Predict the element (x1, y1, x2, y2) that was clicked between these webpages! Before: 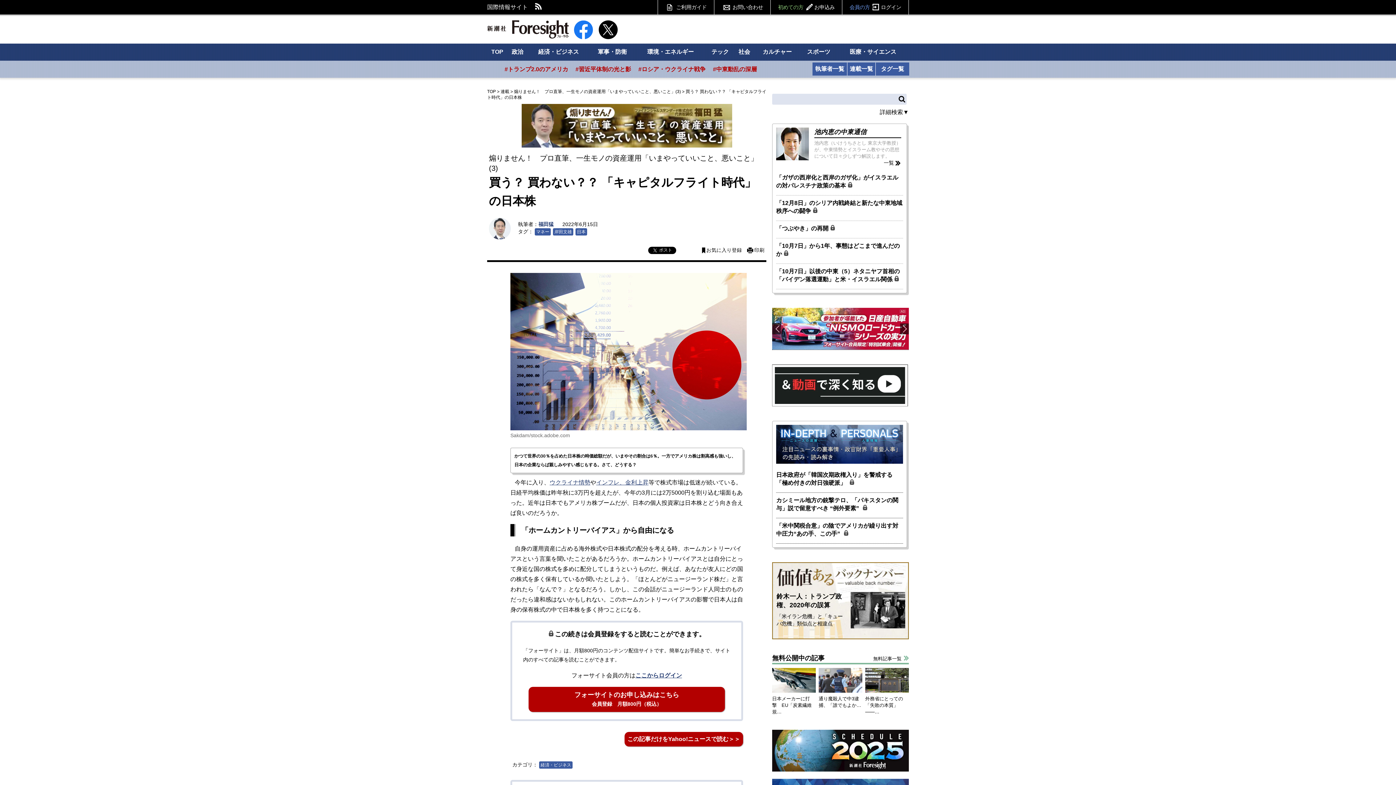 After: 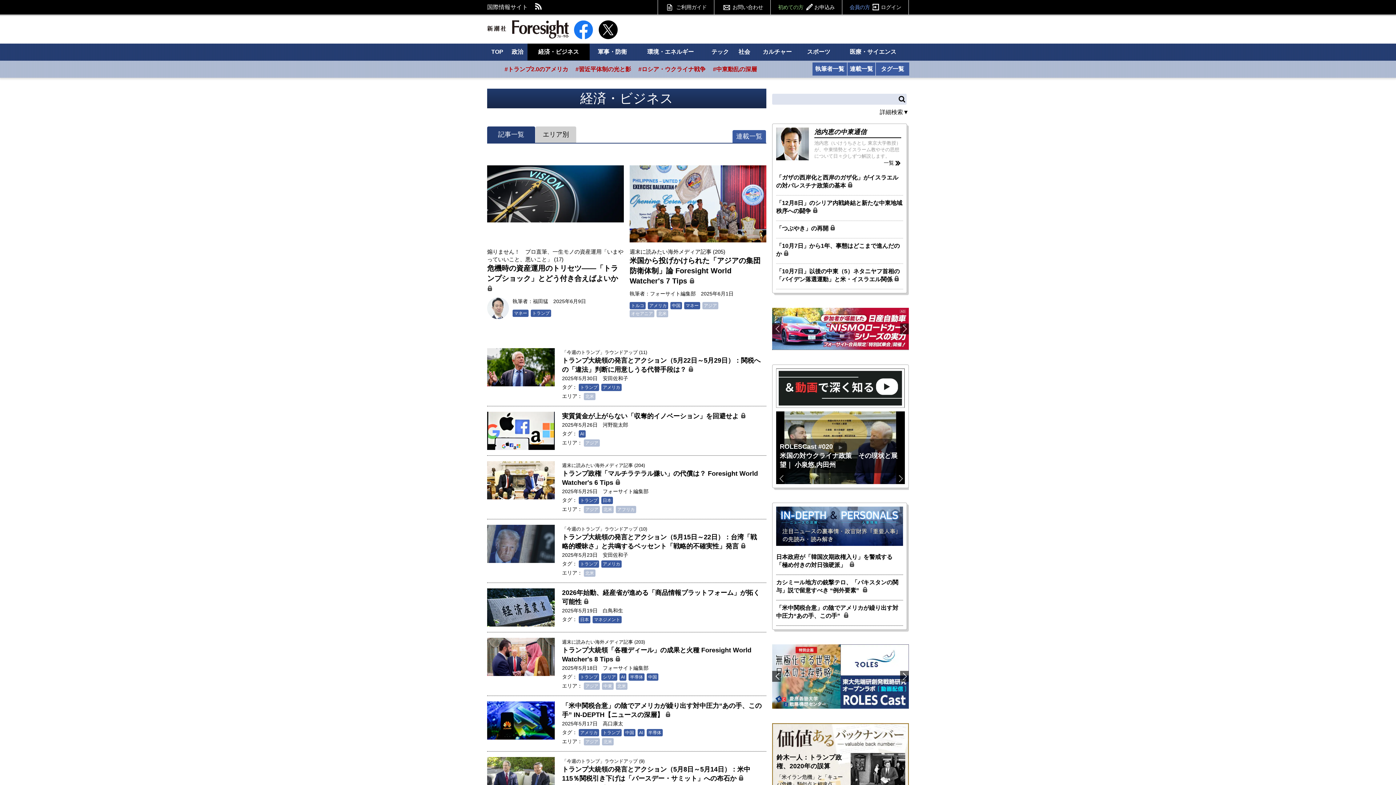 Action: label: 経済・ビジネス bbox: (527, 43, 589, 60)